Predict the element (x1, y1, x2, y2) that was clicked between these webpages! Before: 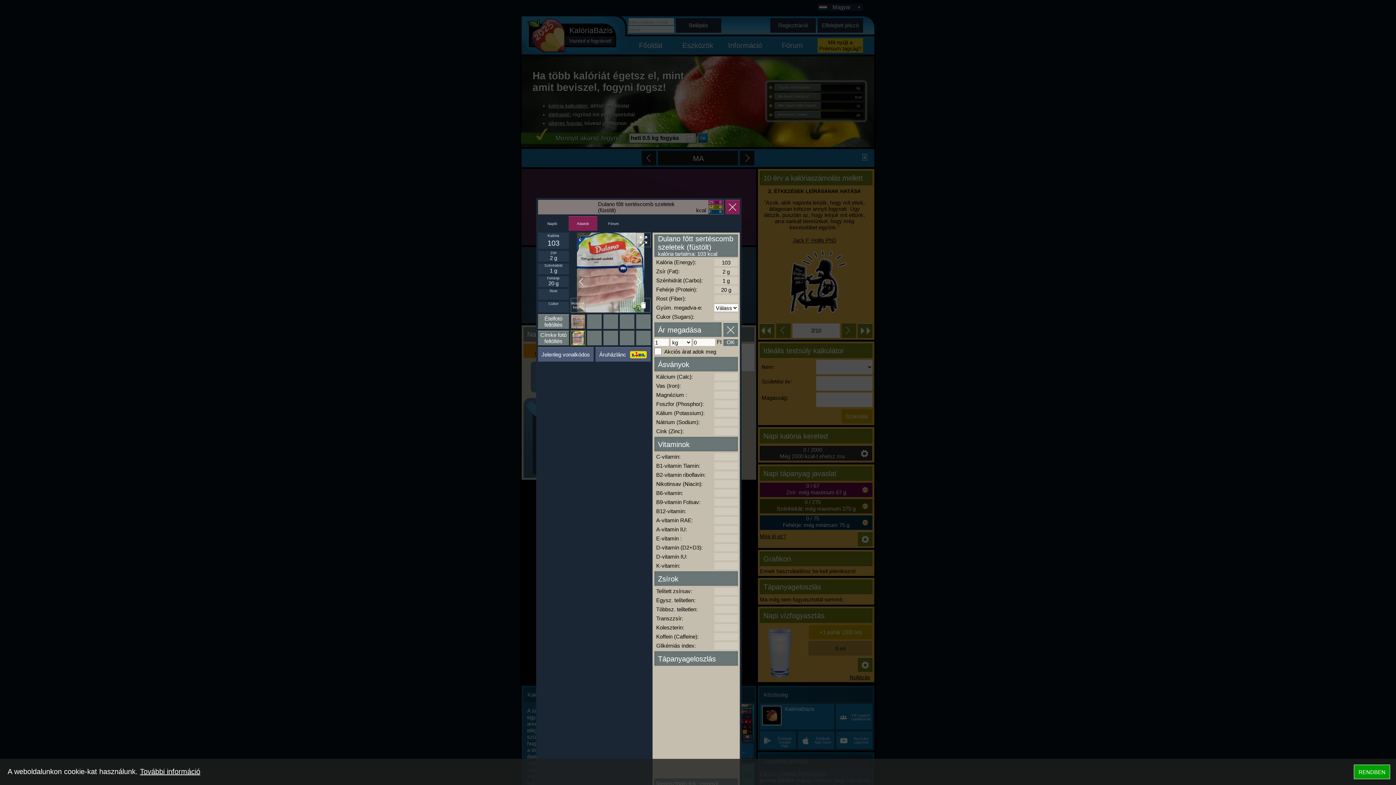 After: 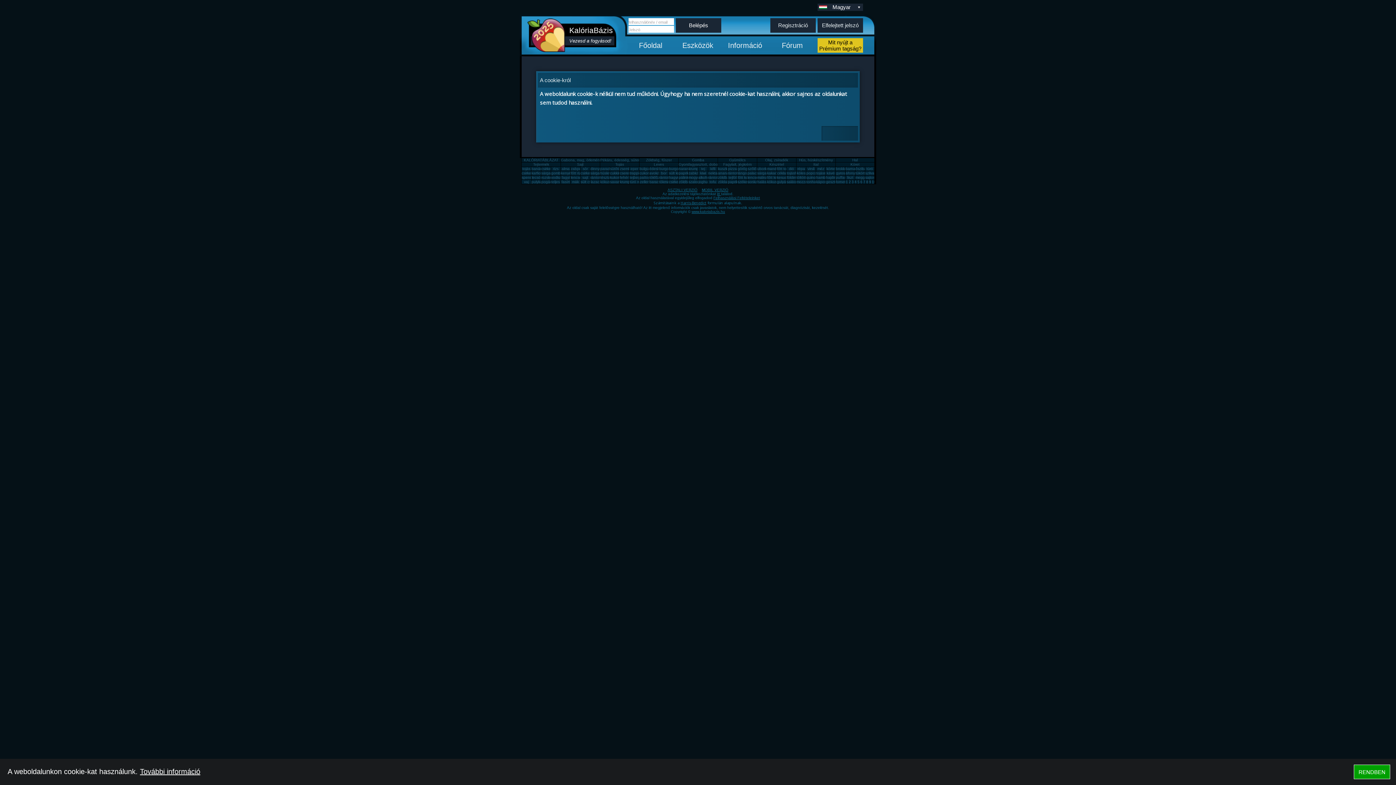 Action: bbox: (140, 768, 200, 776) label: További információ